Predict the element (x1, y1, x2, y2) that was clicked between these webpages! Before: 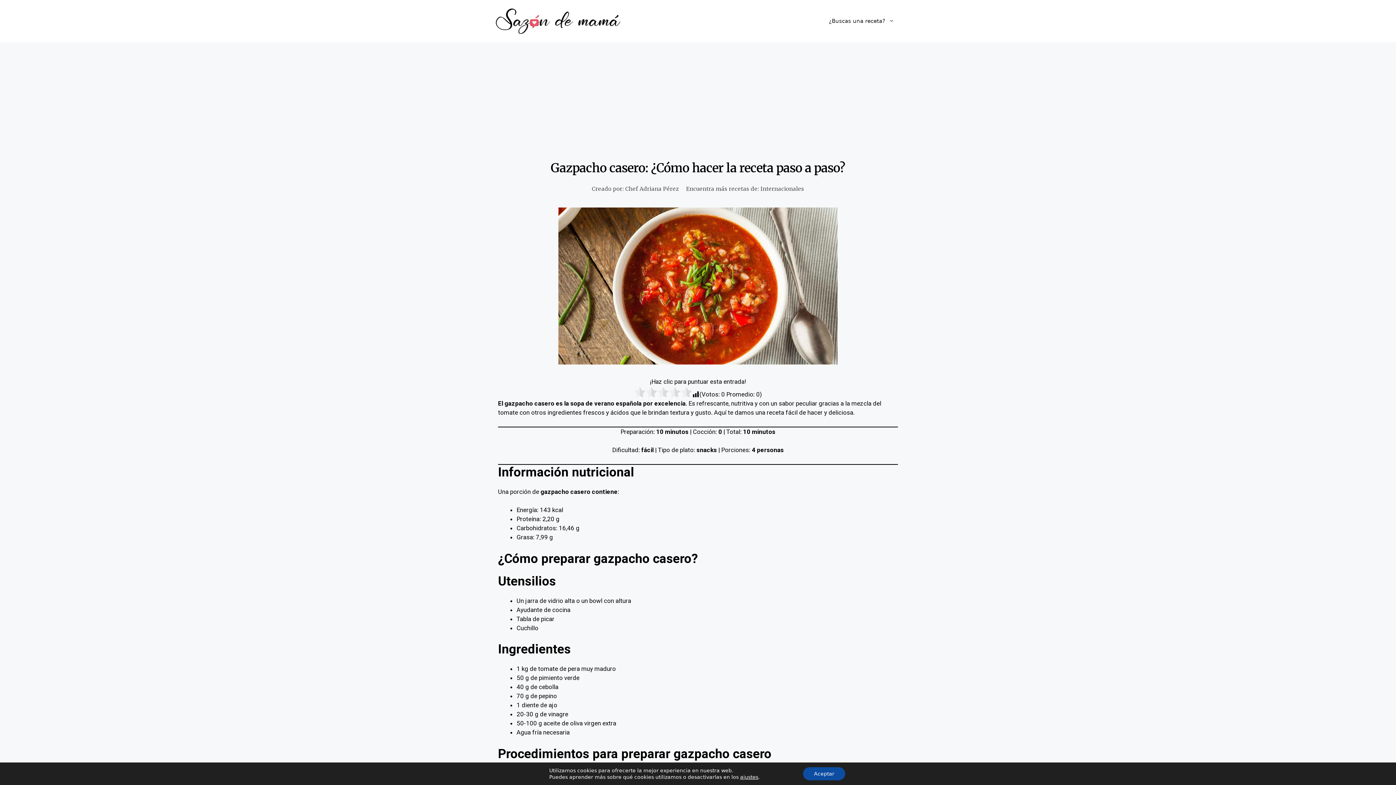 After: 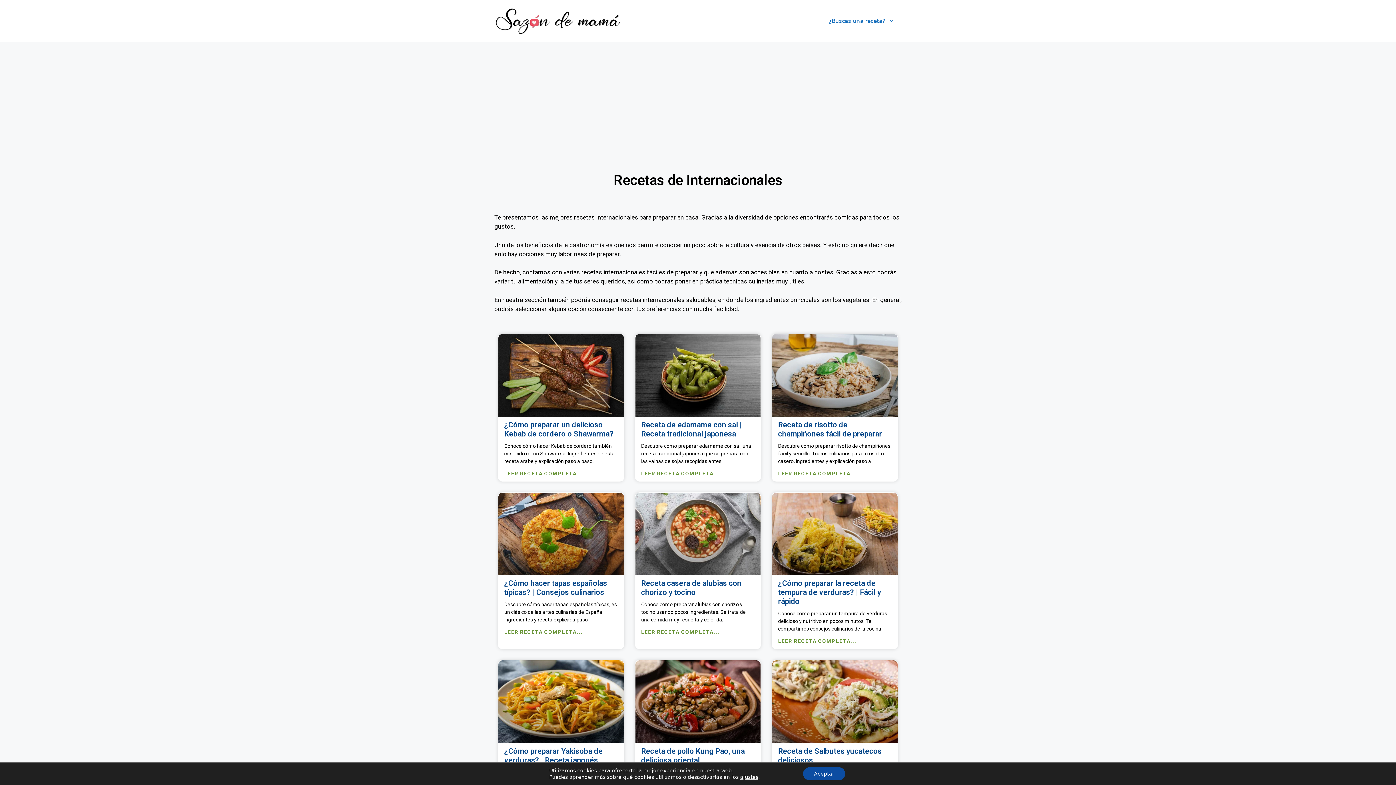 Action: bbox: (760, 185, 804, 192) label: Internacionales